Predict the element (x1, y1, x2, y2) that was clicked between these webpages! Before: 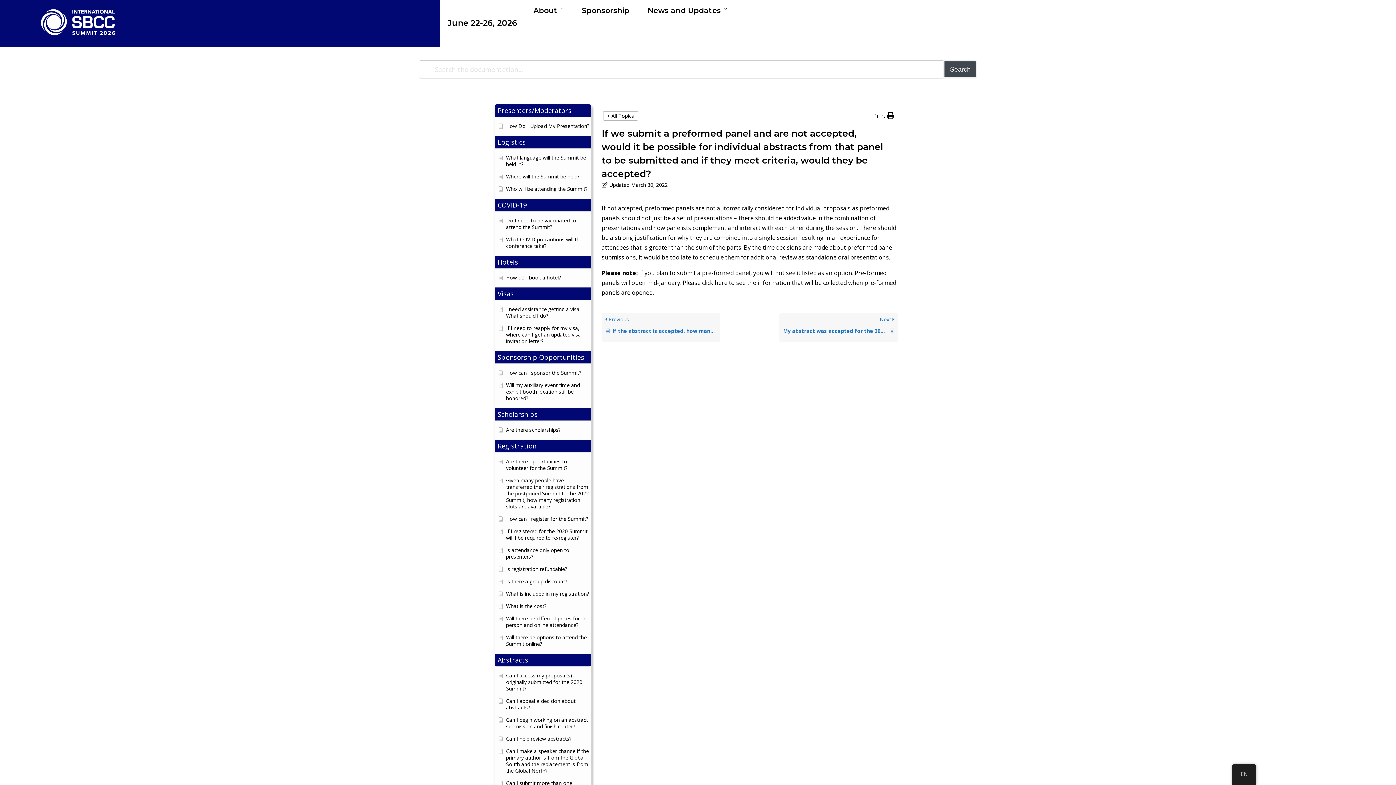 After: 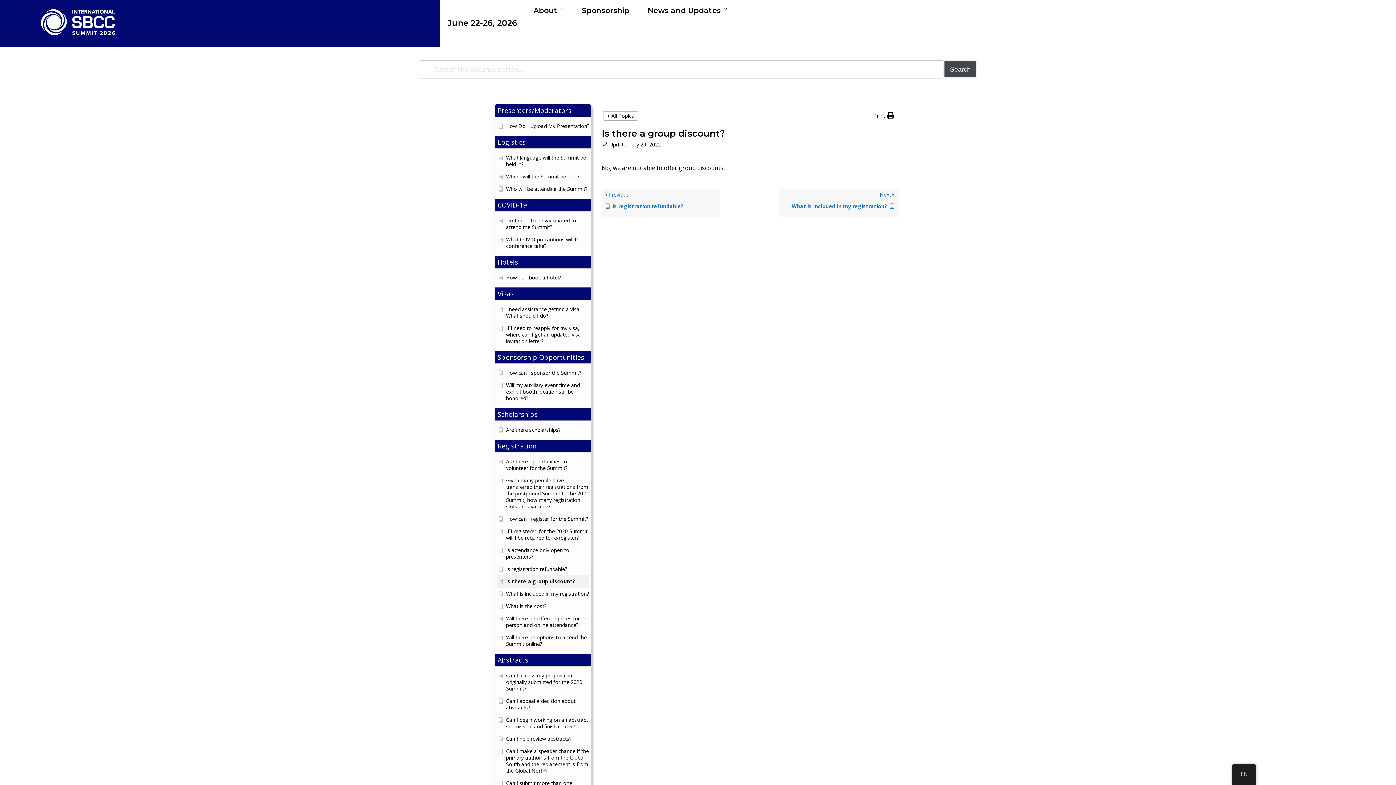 Action: bbox: (498, 578, 589, 585) label: Is there a group discount?